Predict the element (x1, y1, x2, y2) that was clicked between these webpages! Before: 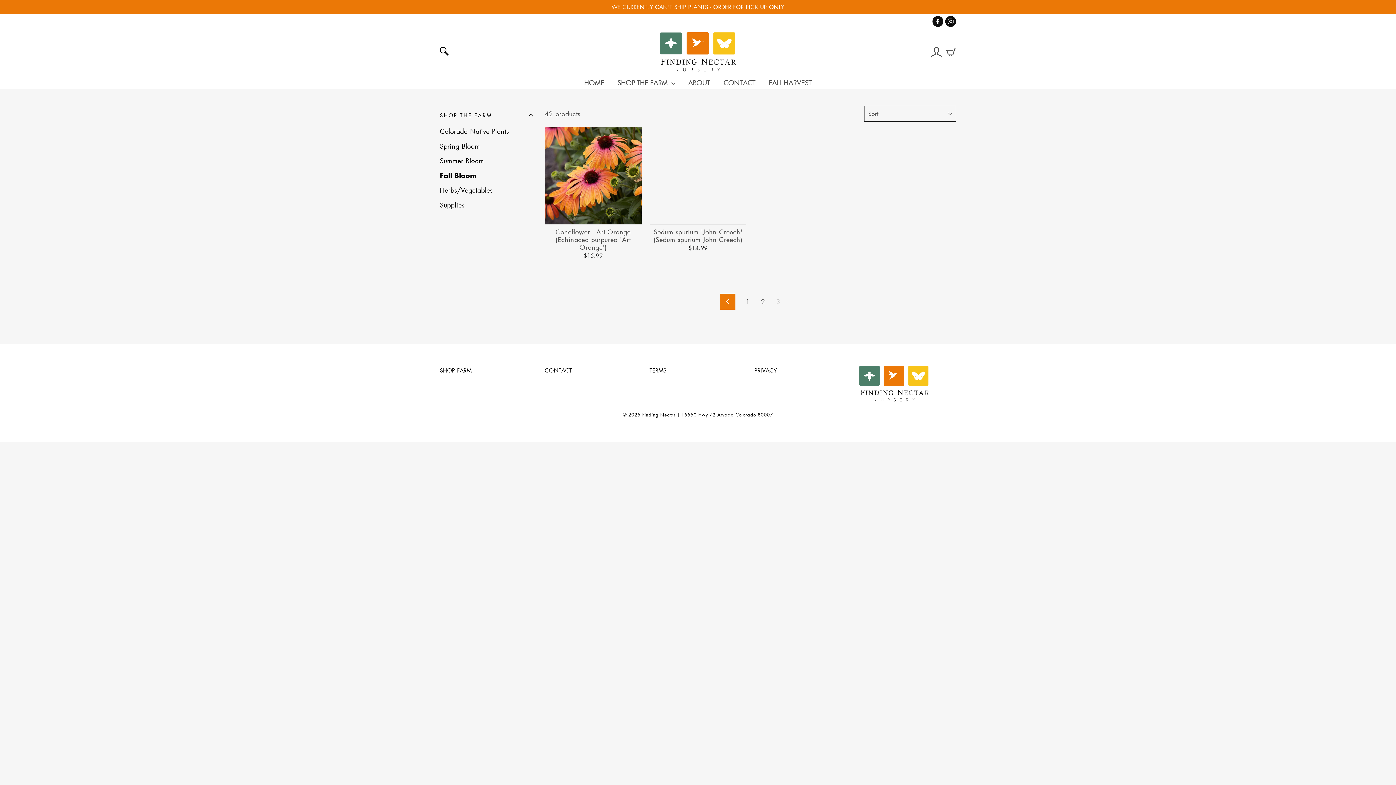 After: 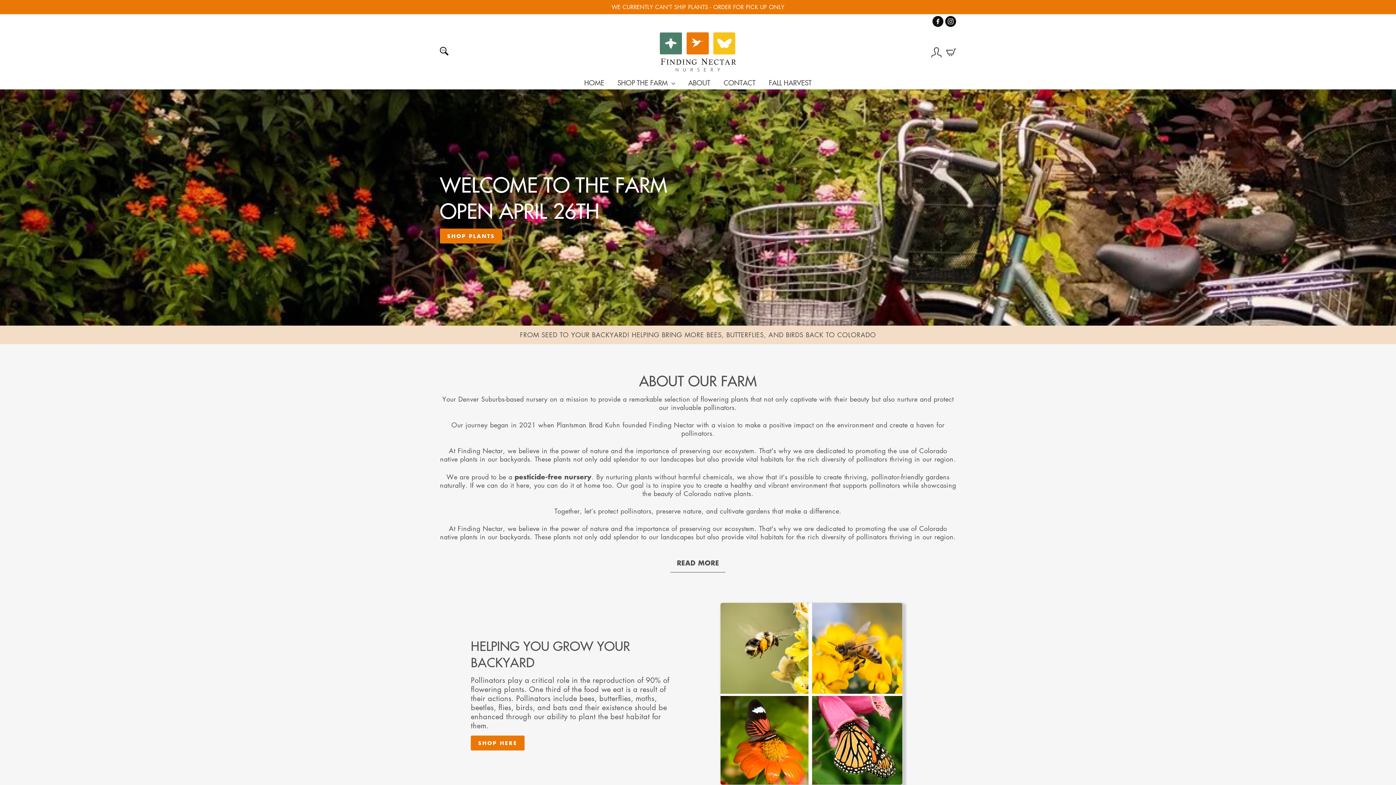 Action: label: HOME bbox: (578, 75, 609, 89)